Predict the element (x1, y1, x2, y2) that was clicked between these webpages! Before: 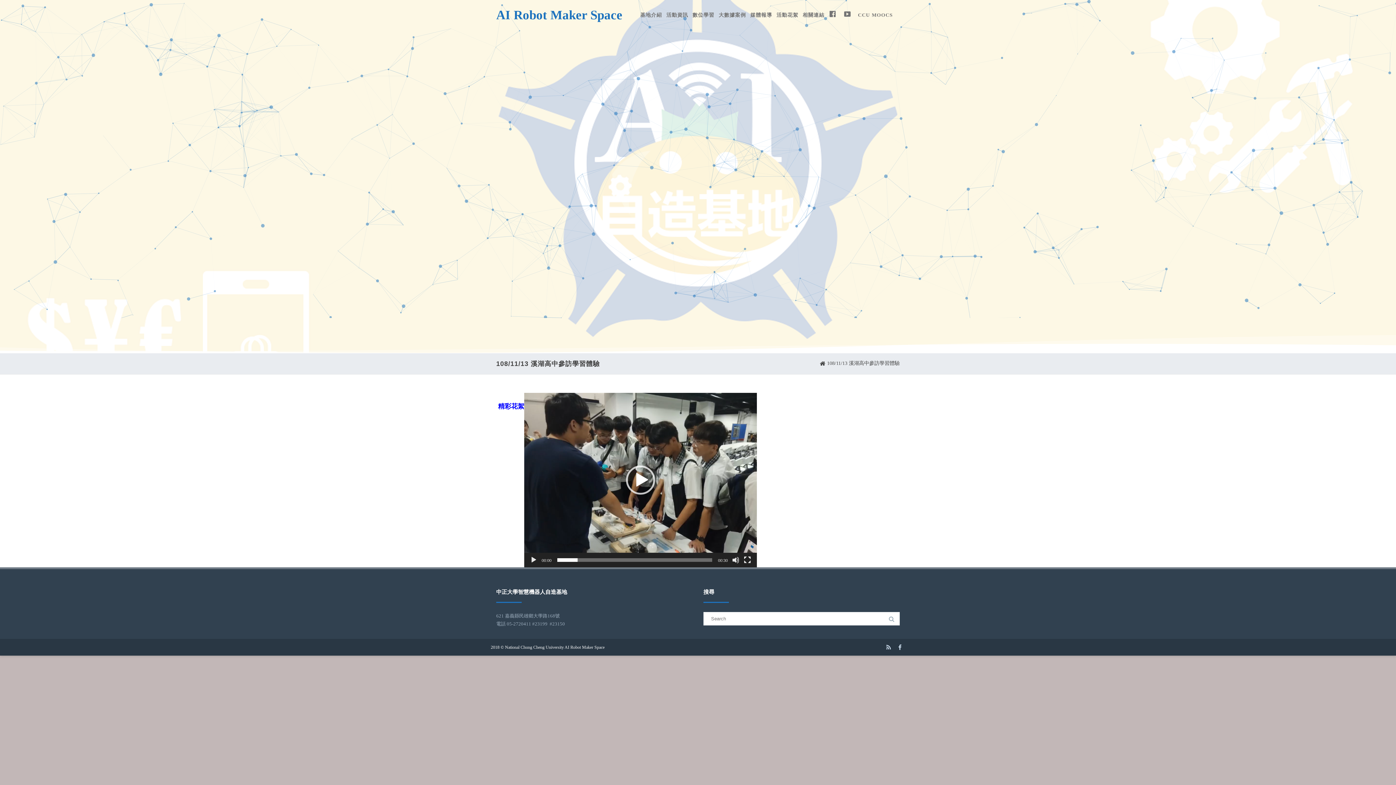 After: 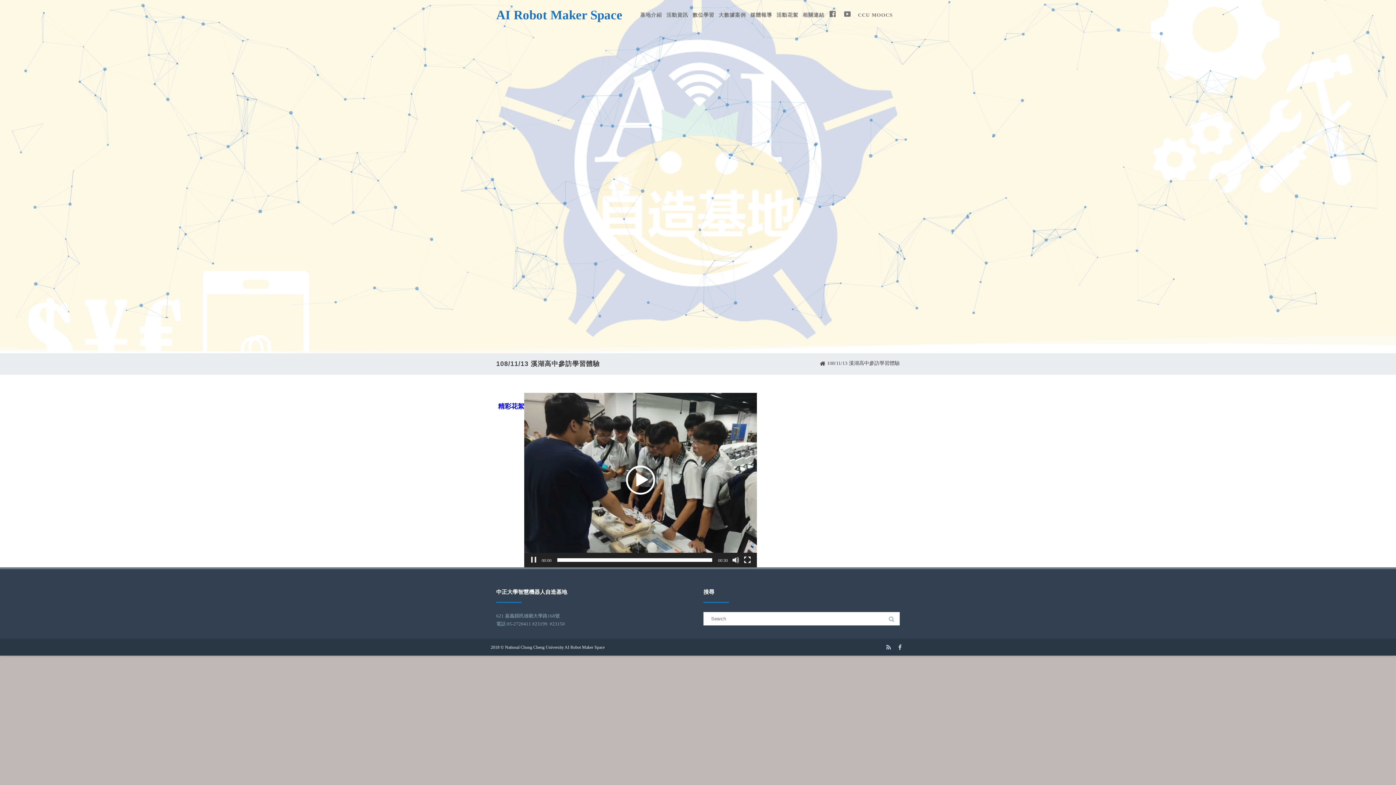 Action: label: 播放 bbox: (626, 465, 655, 494)